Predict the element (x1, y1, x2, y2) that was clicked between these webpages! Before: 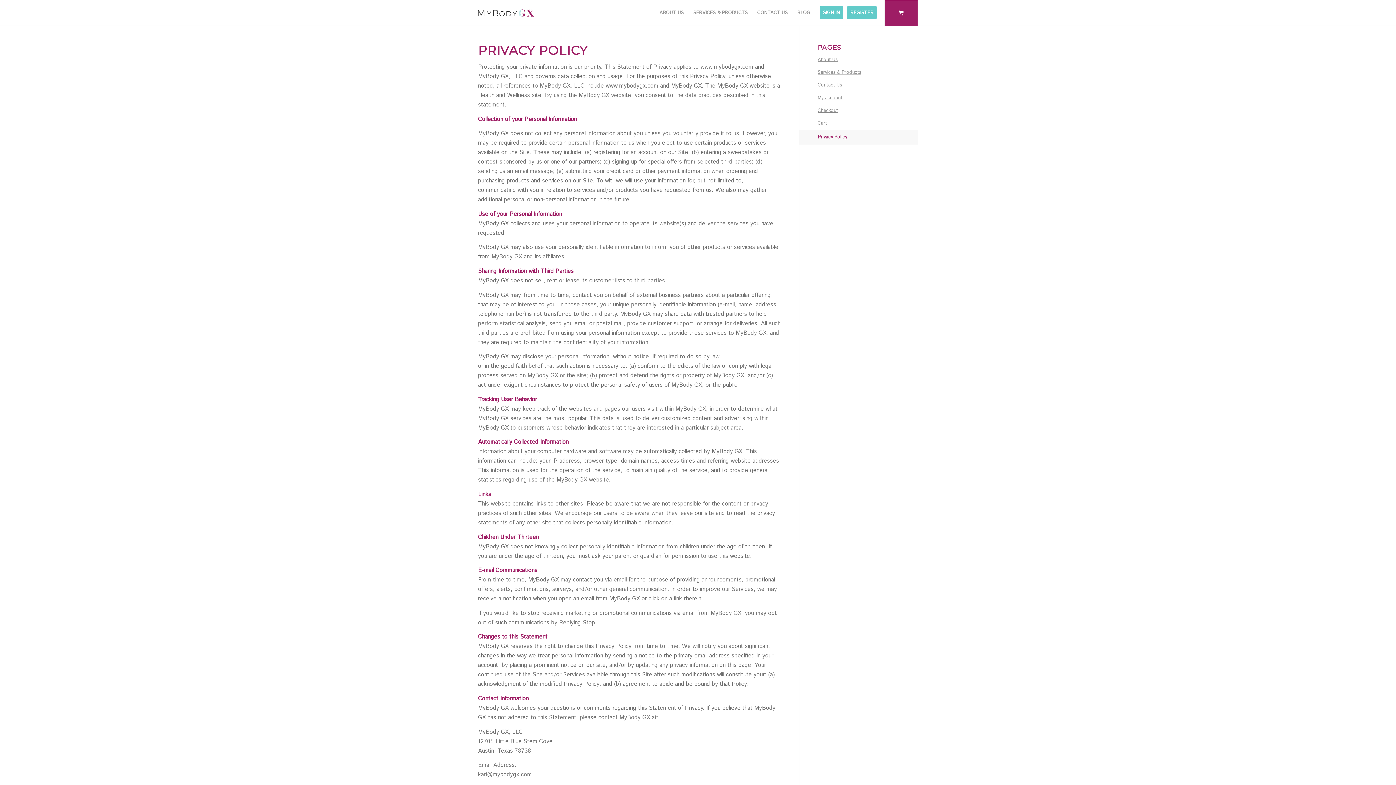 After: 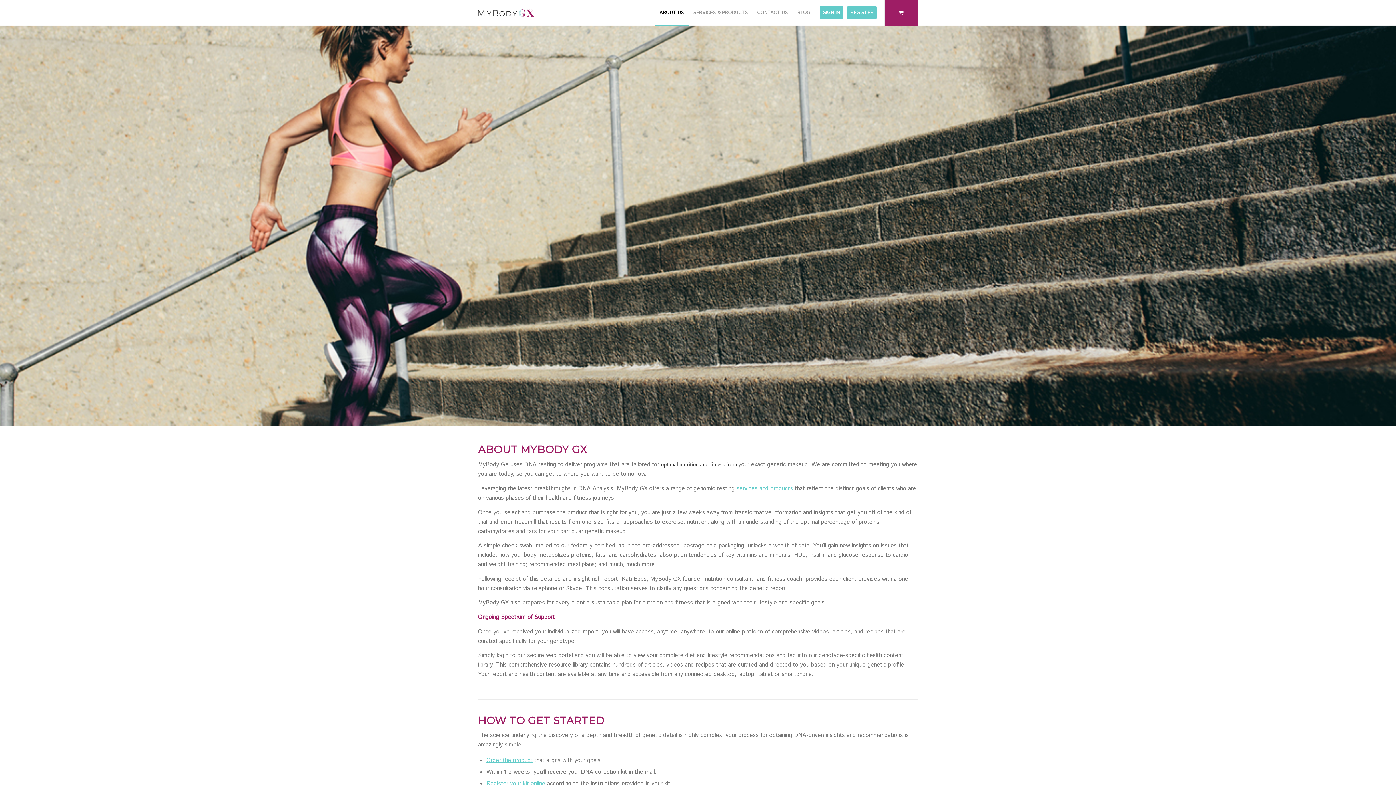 Action: label: About Us bbox: (817, 53, 918, 66)